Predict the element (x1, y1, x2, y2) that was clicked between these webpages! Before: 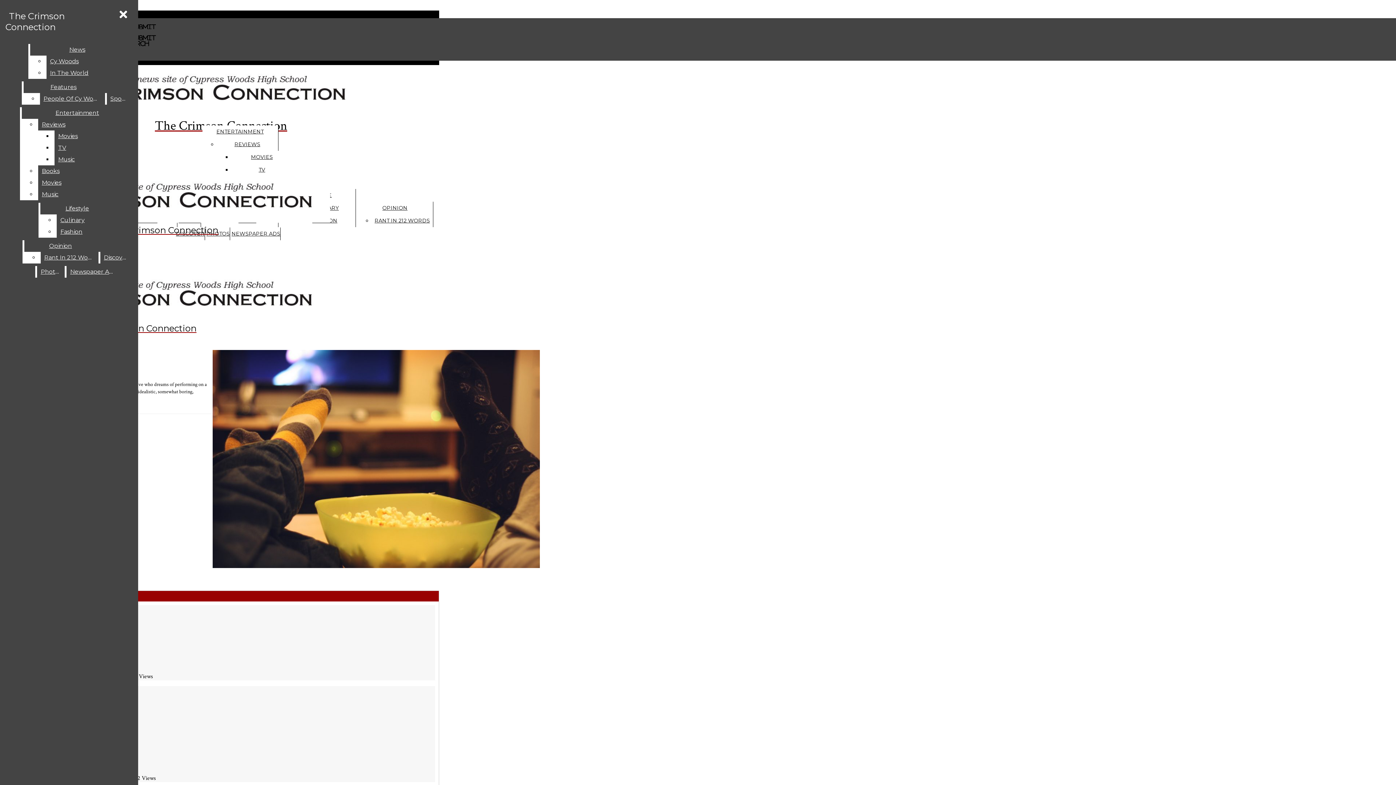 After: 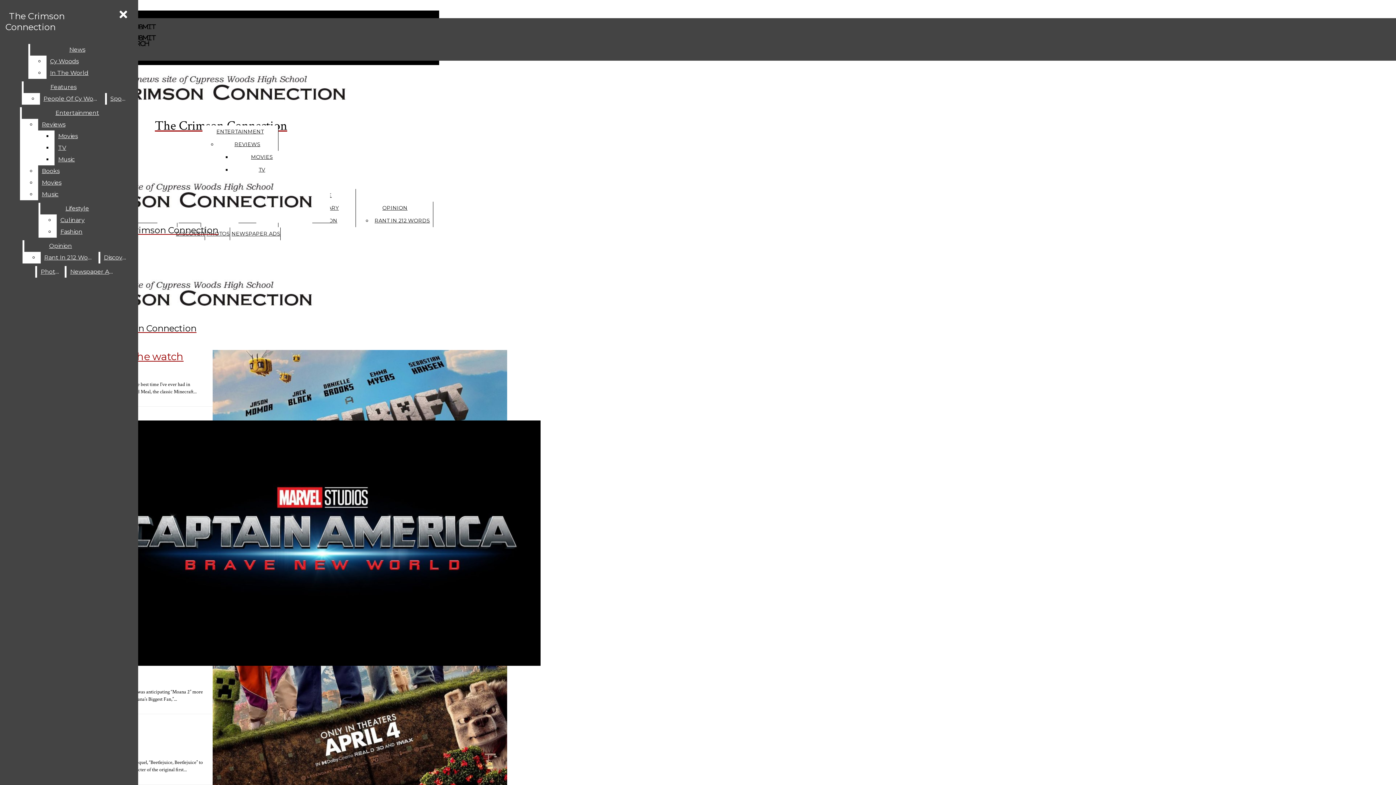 Action: bbox: (251, 153, 272, 160) label: MOVIES